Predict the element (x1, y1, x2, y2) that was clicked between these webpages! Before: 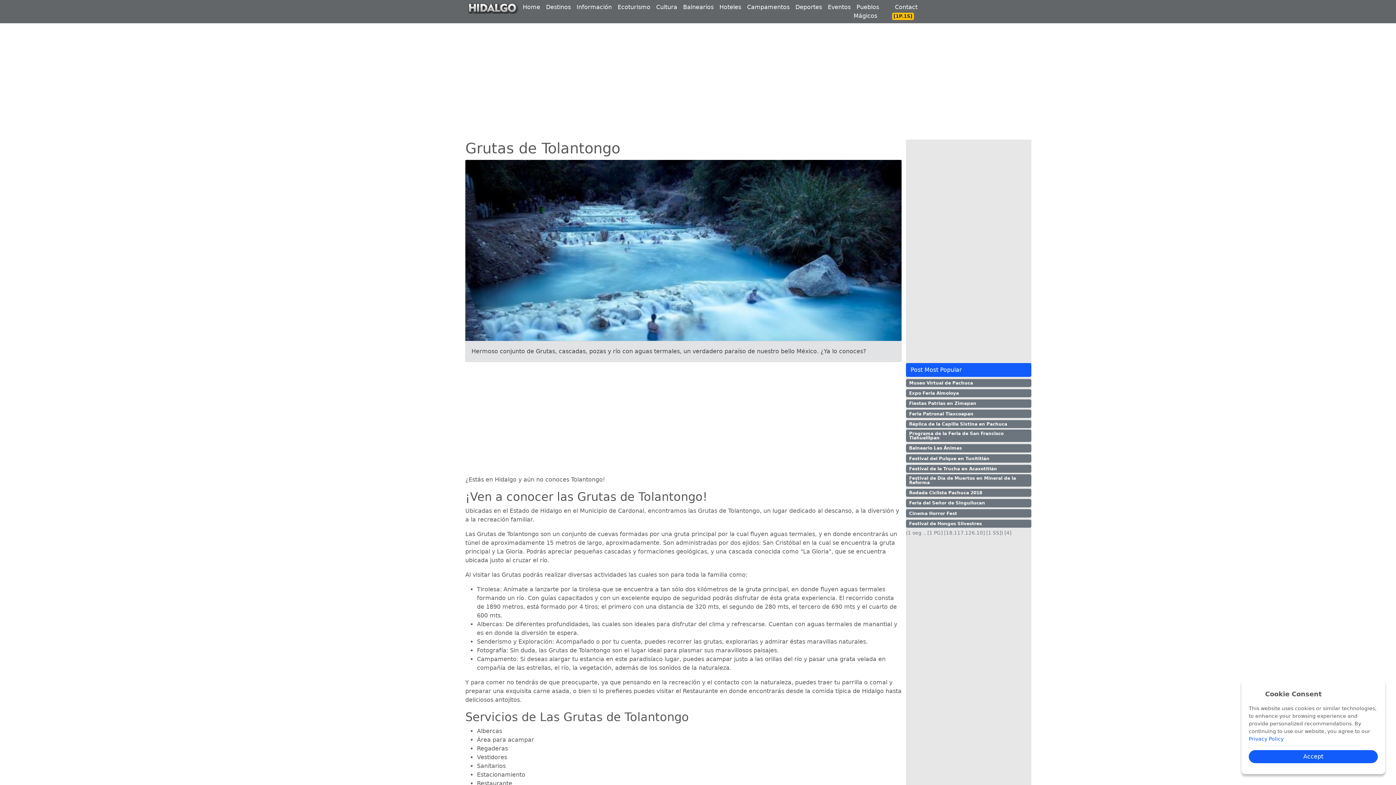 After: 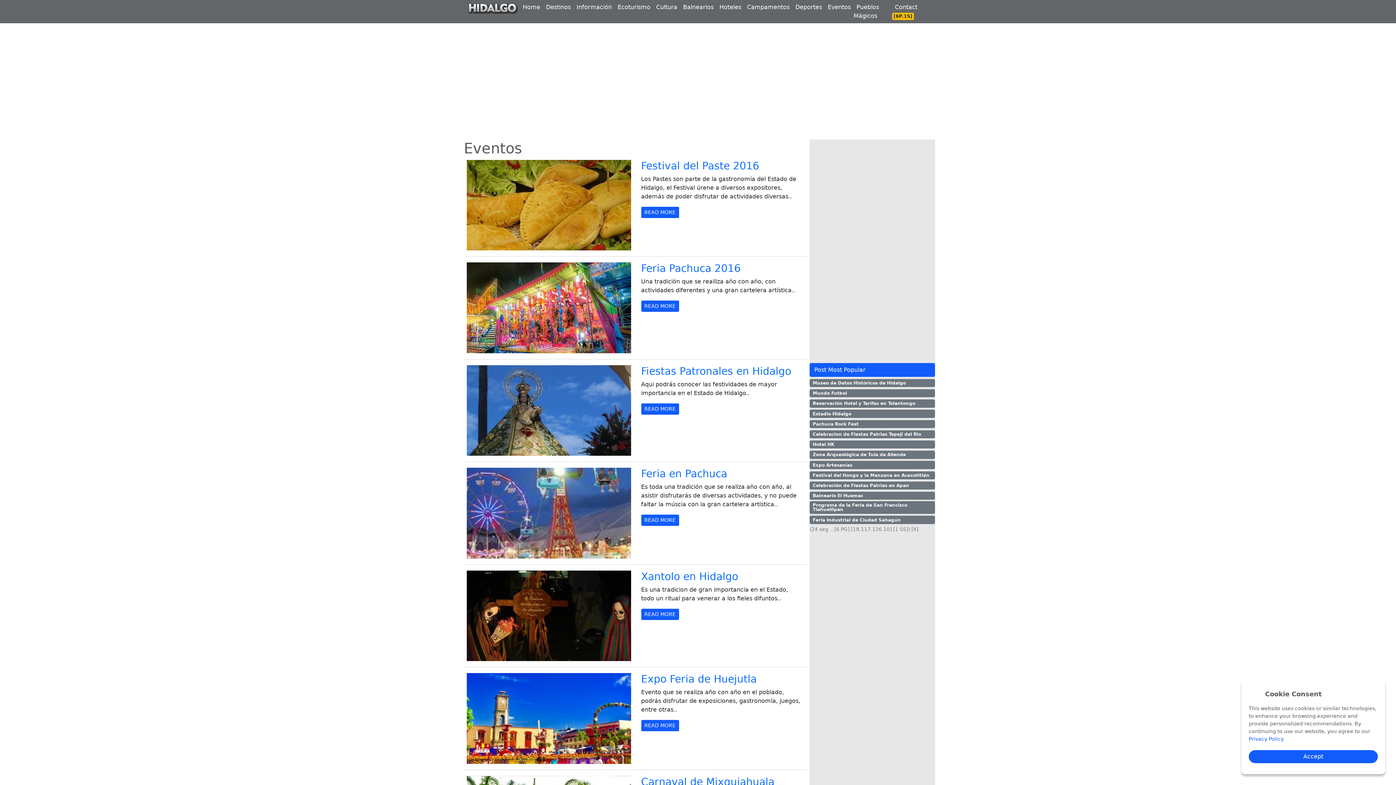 Action: bbox: (825, 0, 853, 13) label: Eventos